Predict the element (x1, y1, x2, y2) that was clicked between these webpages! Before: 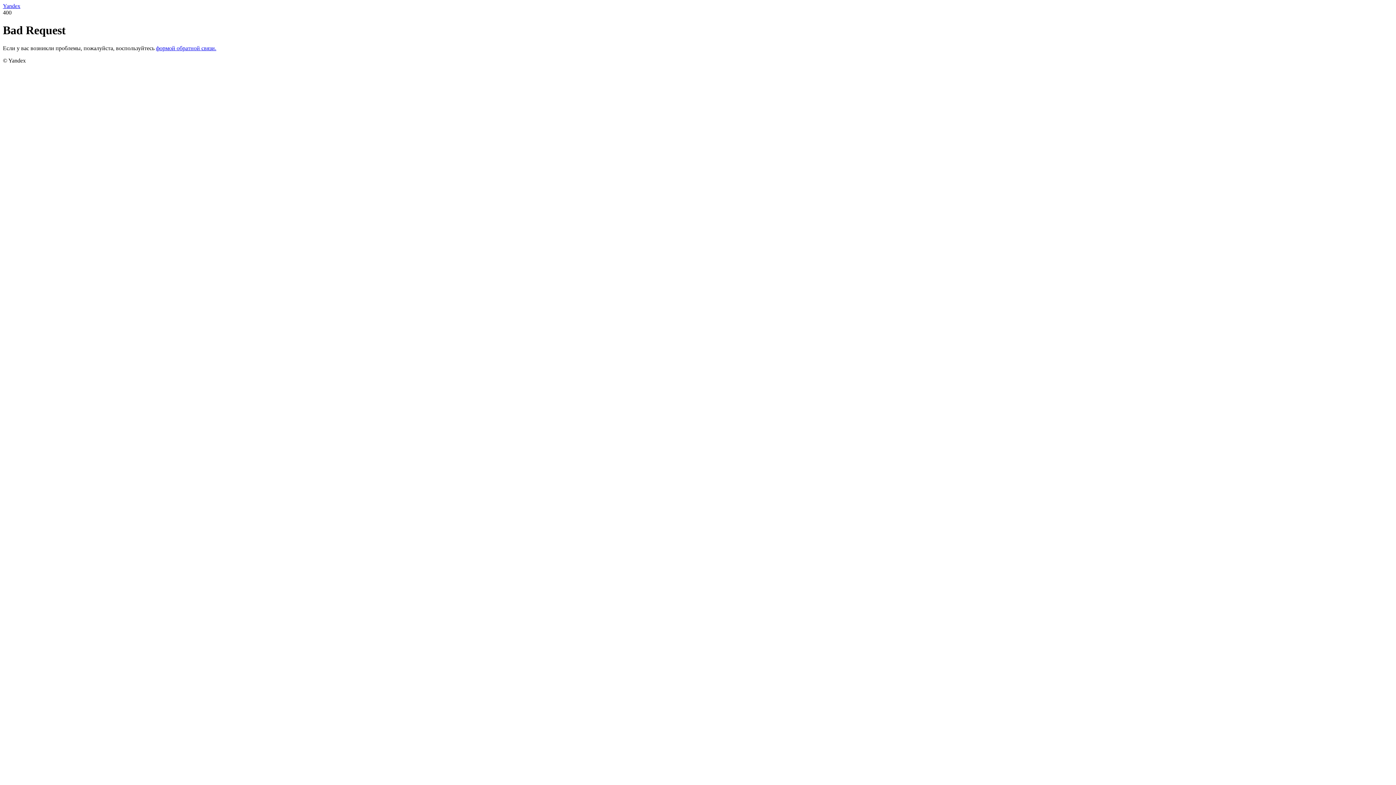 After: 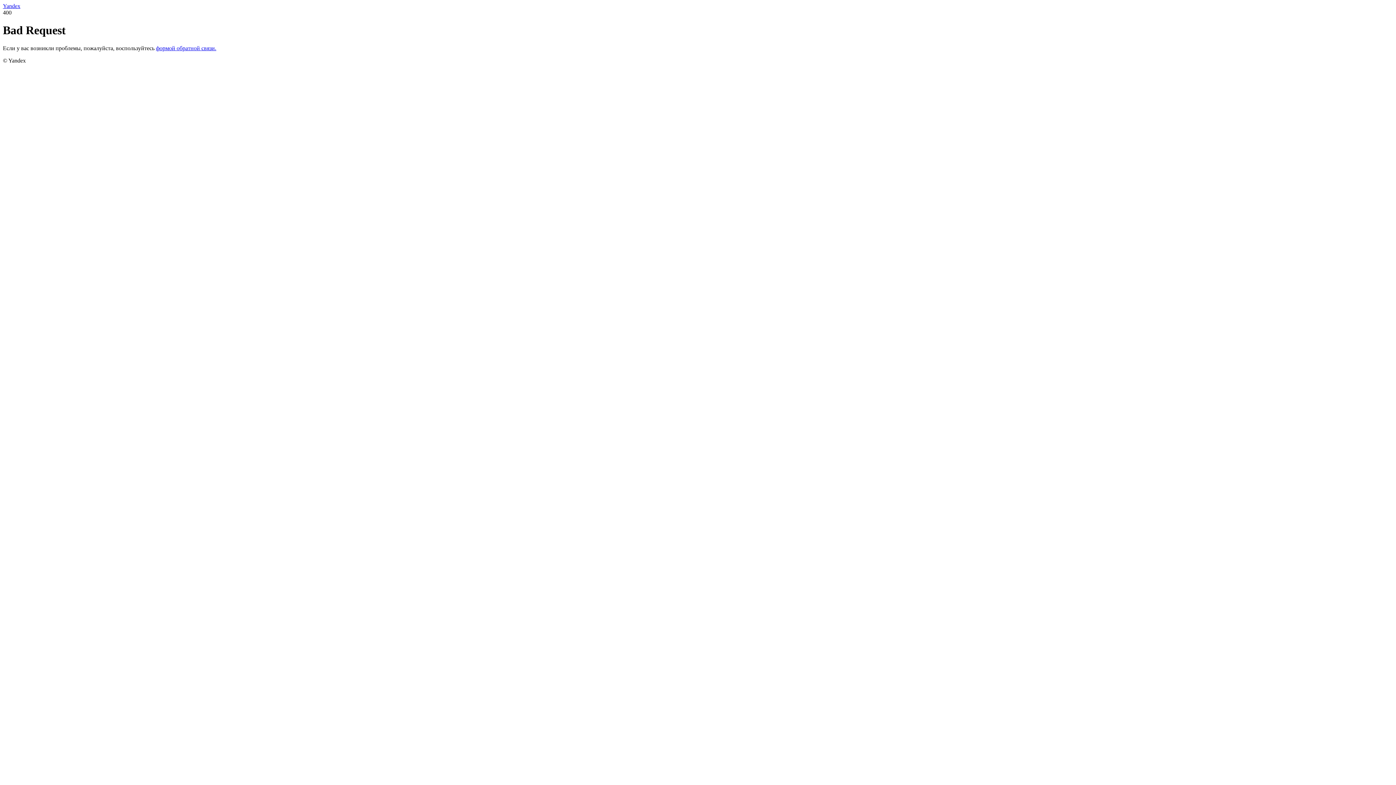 Action: bbox: (2, 2, 20, 9) label: Yandex